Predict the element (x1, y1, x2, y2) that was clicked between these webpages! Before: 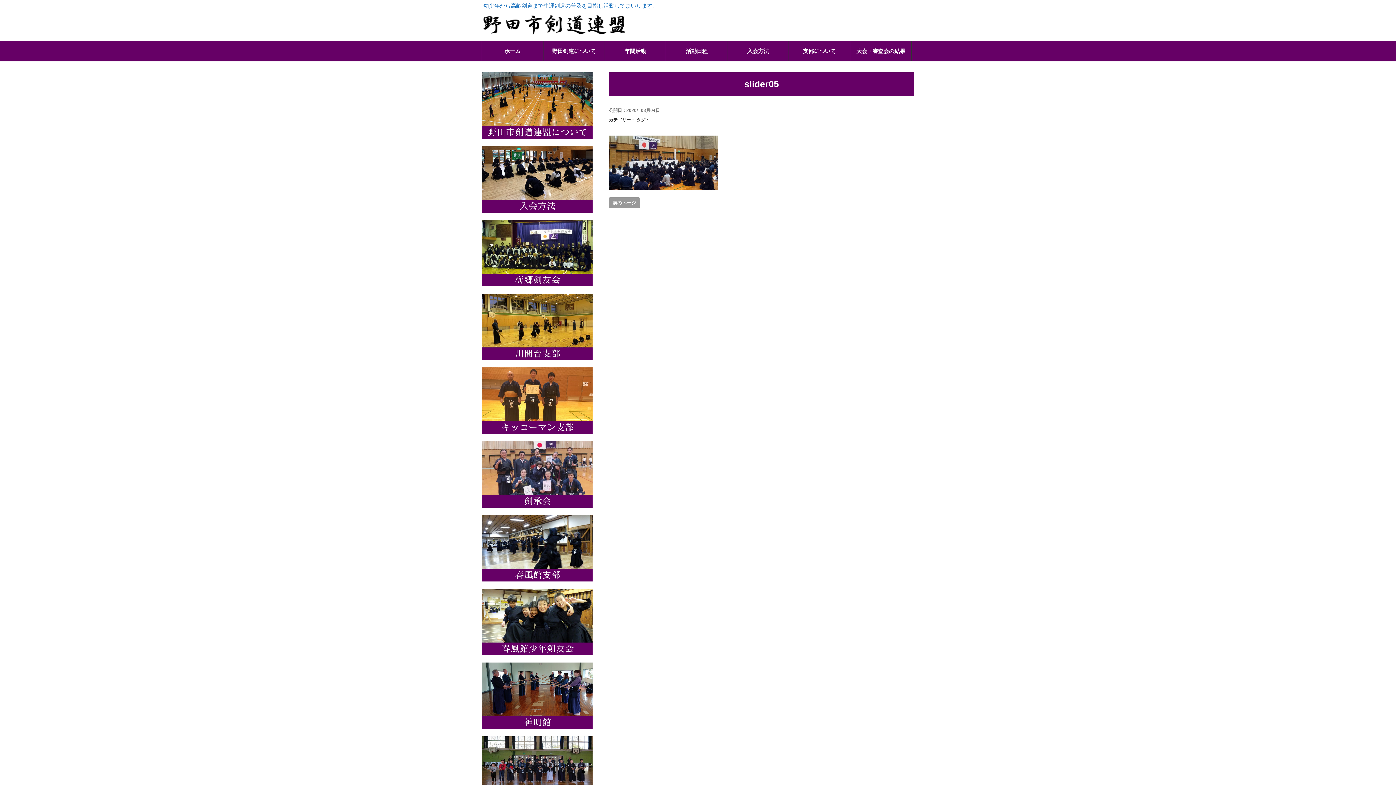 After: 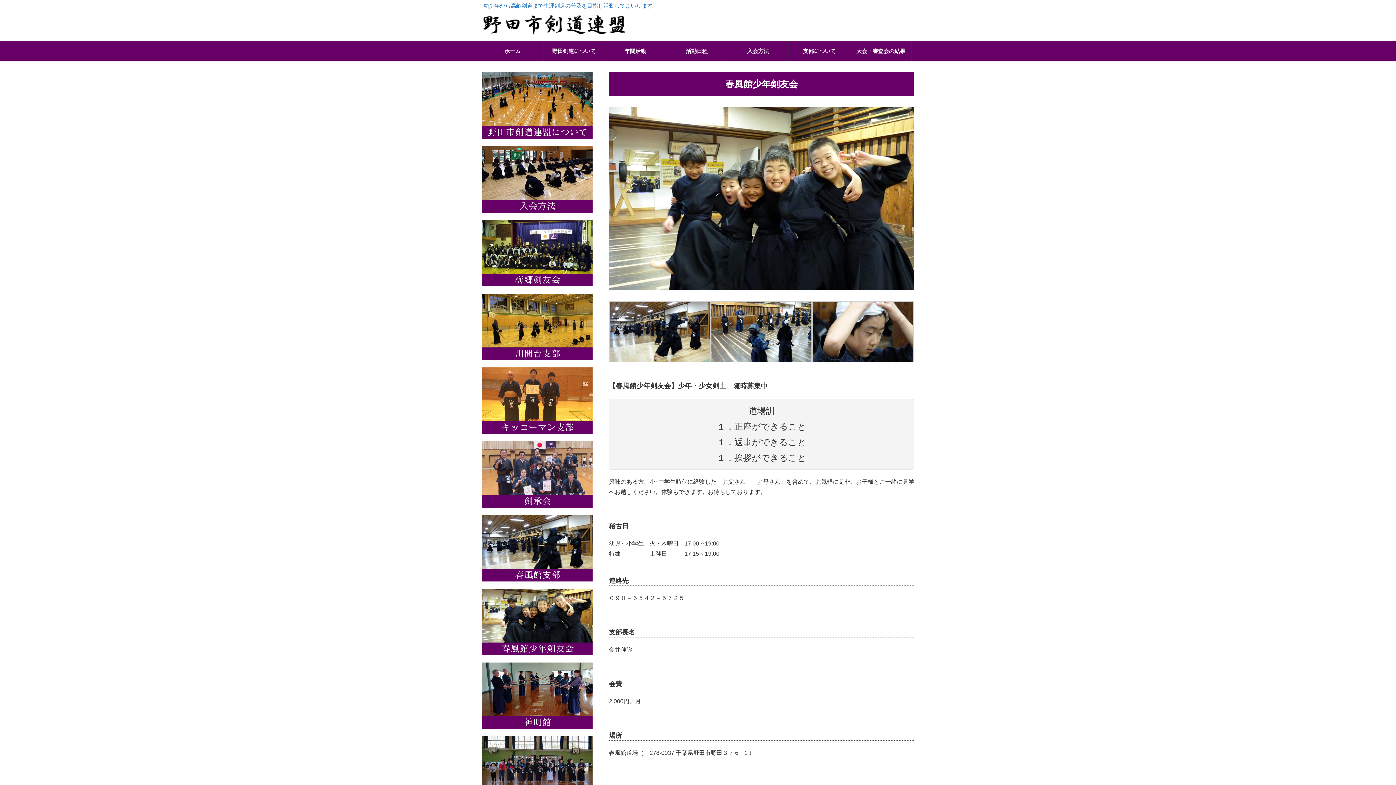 Action: bbox: (481, 590, 592, 597)